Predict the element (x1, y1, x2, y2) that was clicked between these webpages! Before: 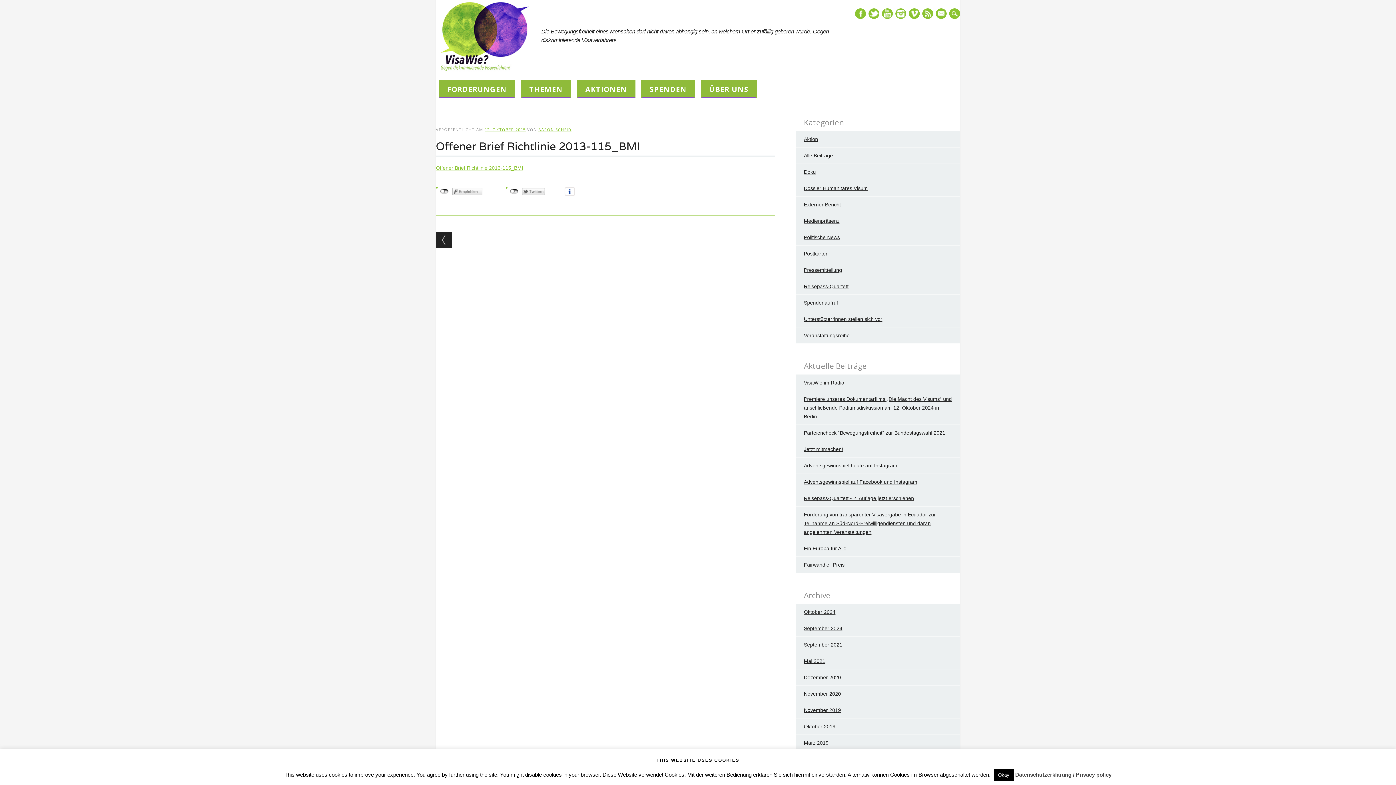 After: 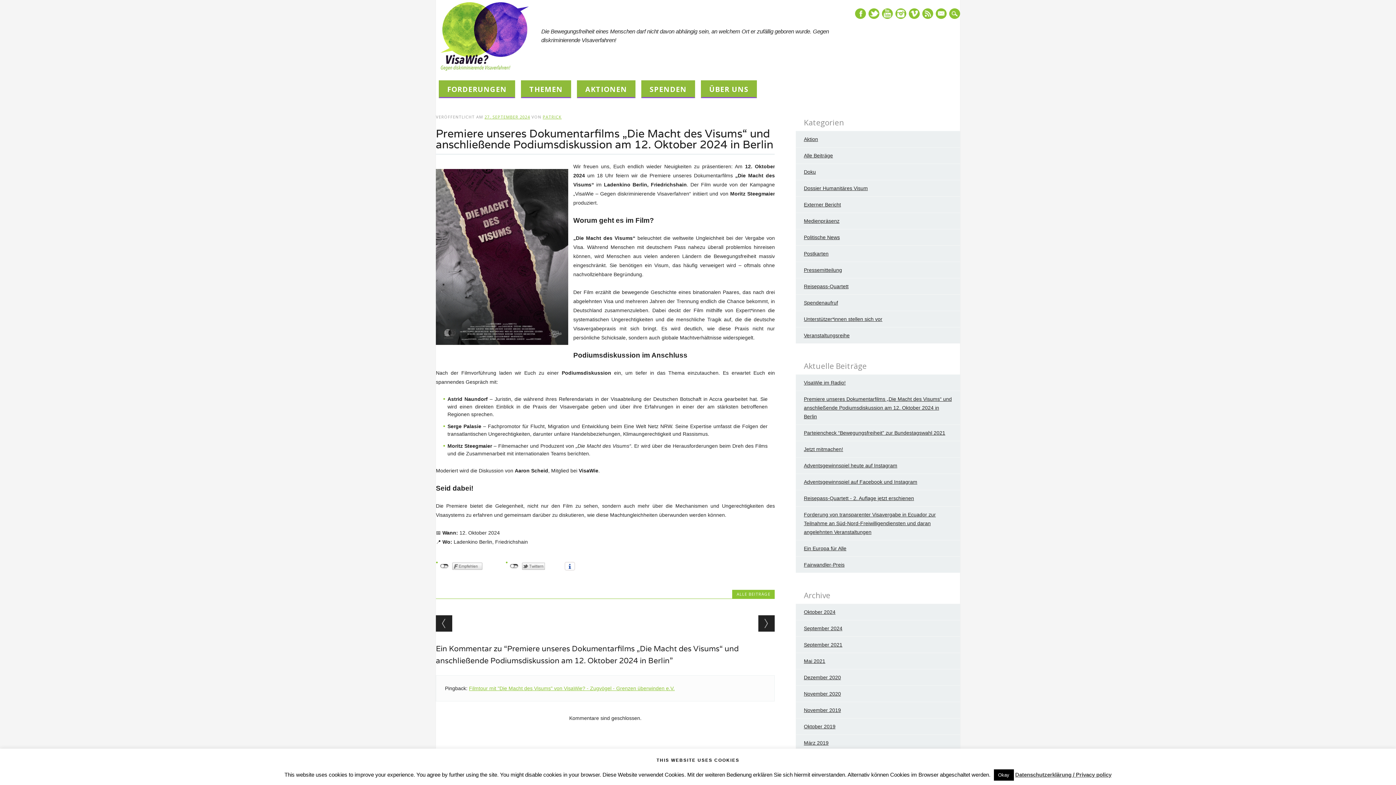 Action: label: Premiere unseres Dokumentarfilms „Die Macht des Visums“ und anschließende Podiumsdiskussion am 12. Oktober 2024 in Berlin bbox: (804, 396, 952, 419)